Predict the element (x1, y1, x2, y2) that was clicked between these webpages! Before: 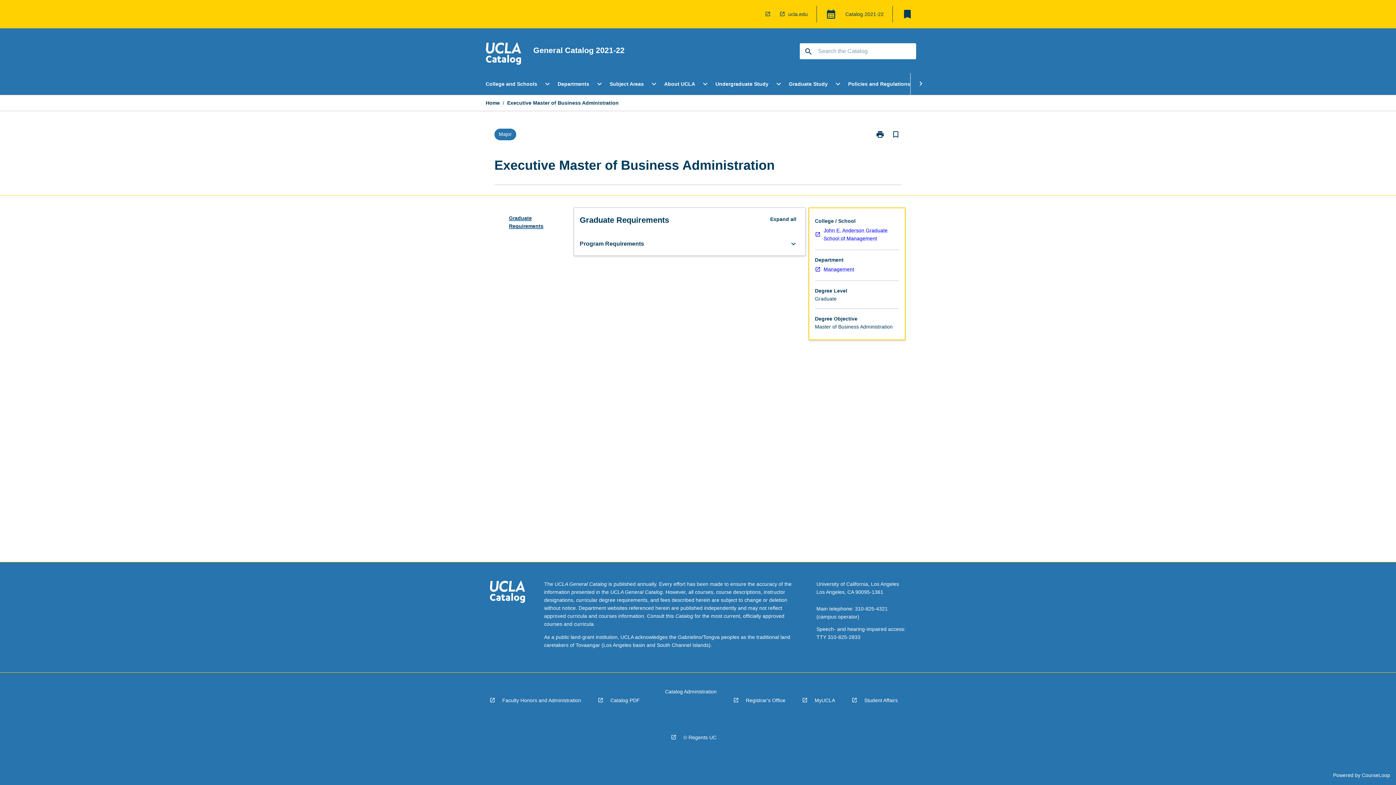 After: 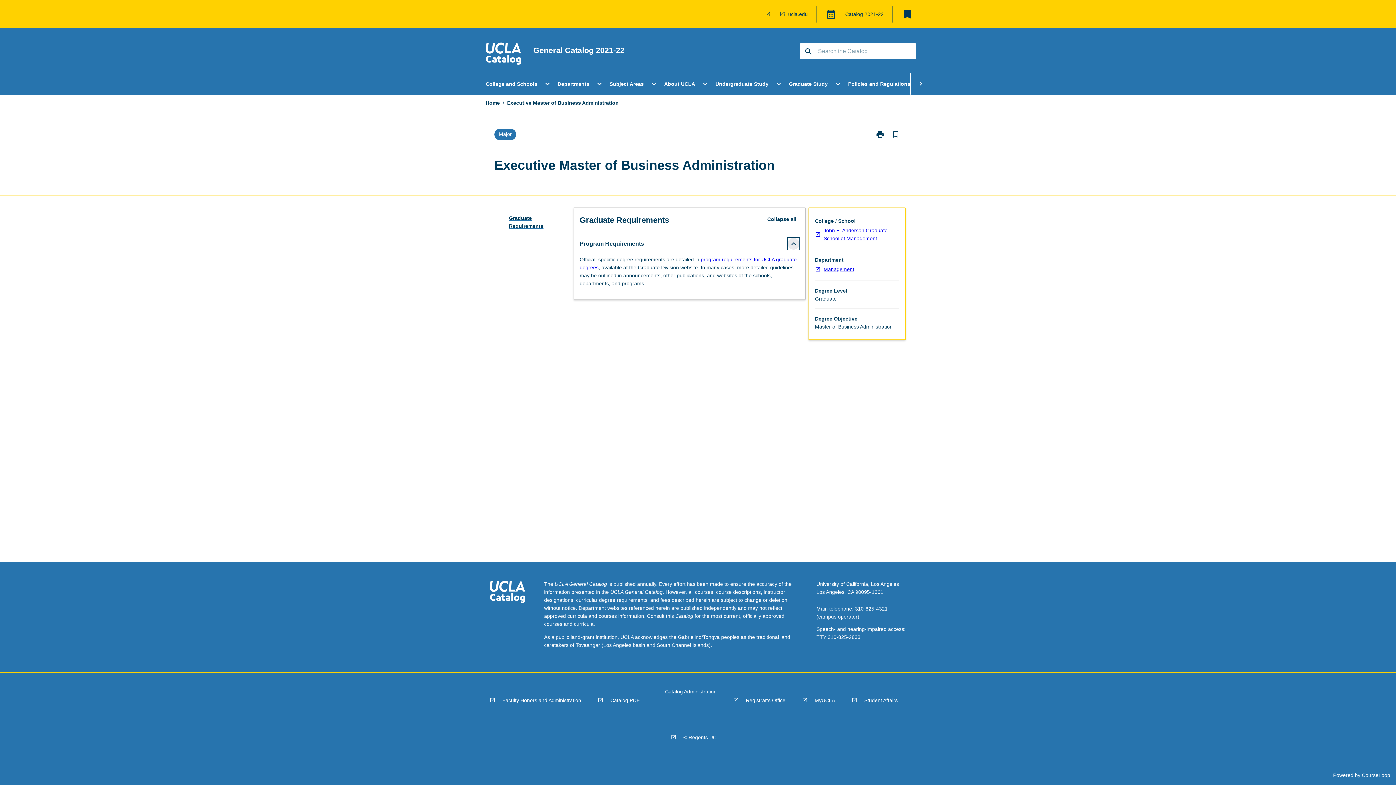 Action: label: Expand Button bbox: (787, 238, 799, 249)